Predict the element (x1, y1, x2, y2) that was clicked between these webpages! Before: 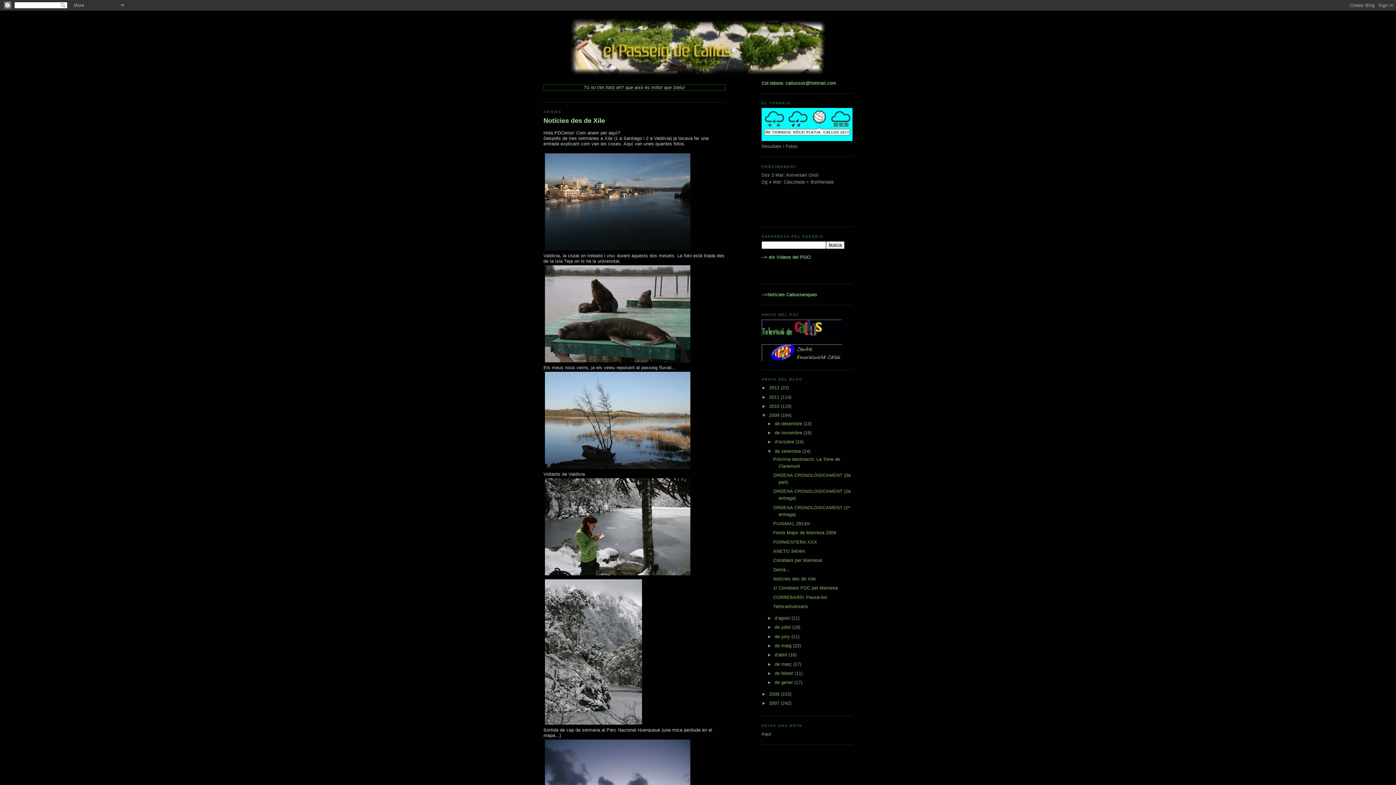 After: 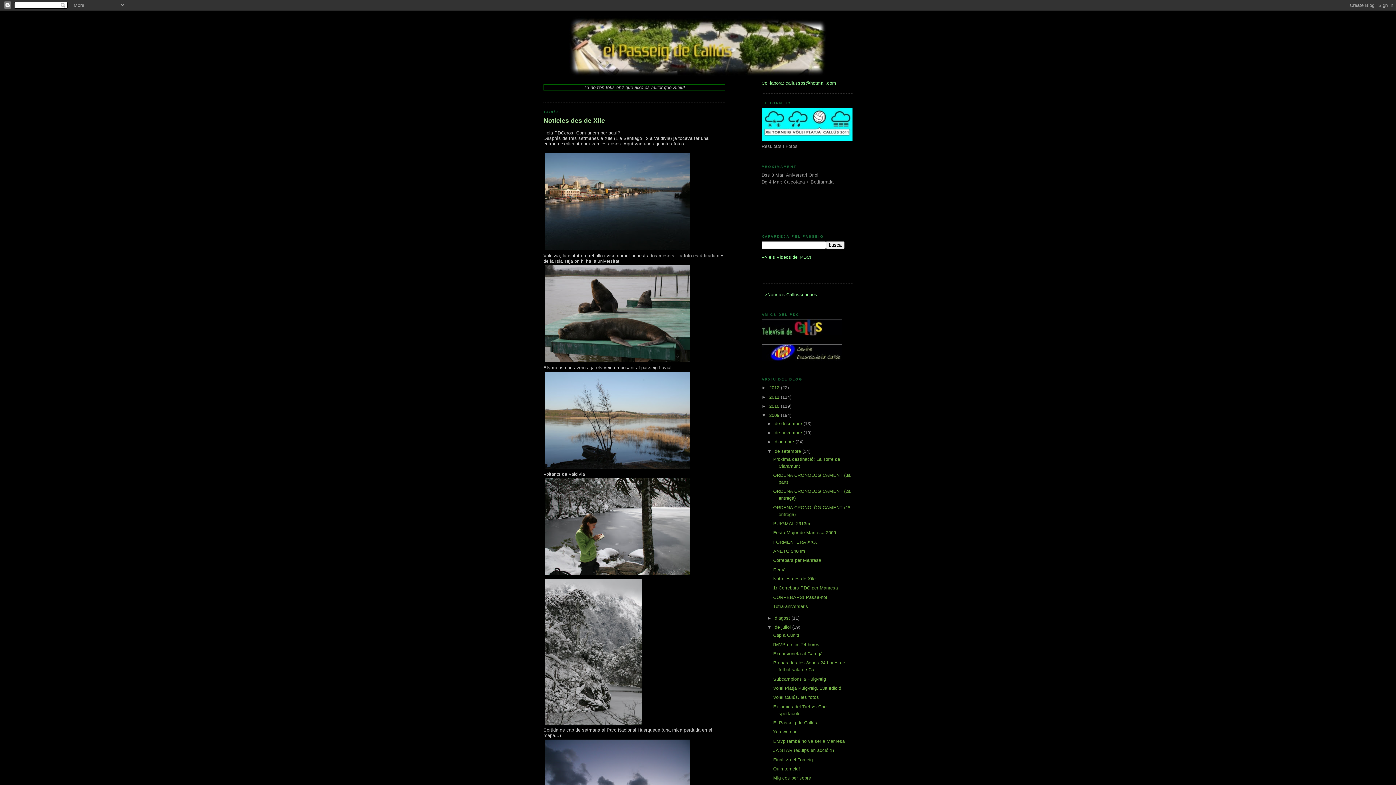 Action: bbox: (767, 624, 775, 630) label: ►  